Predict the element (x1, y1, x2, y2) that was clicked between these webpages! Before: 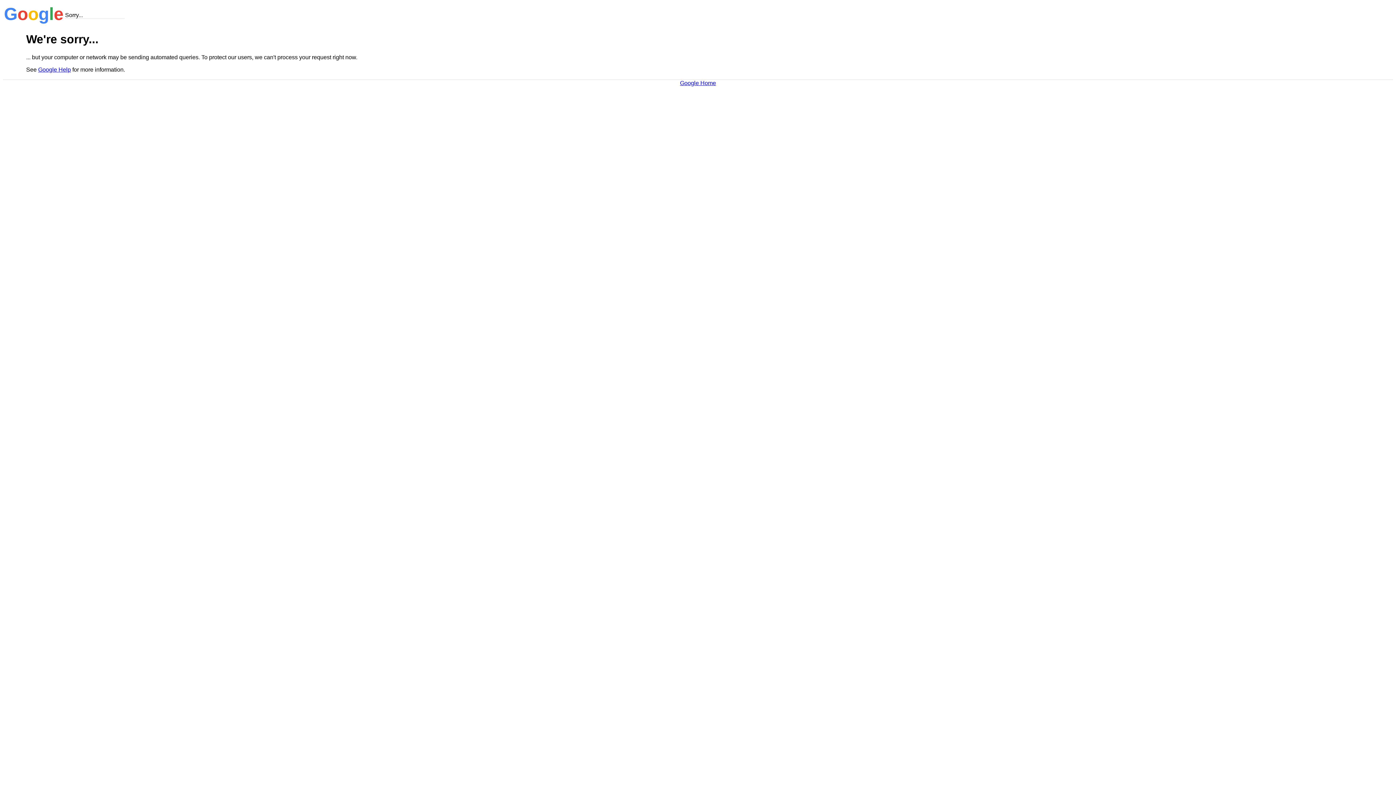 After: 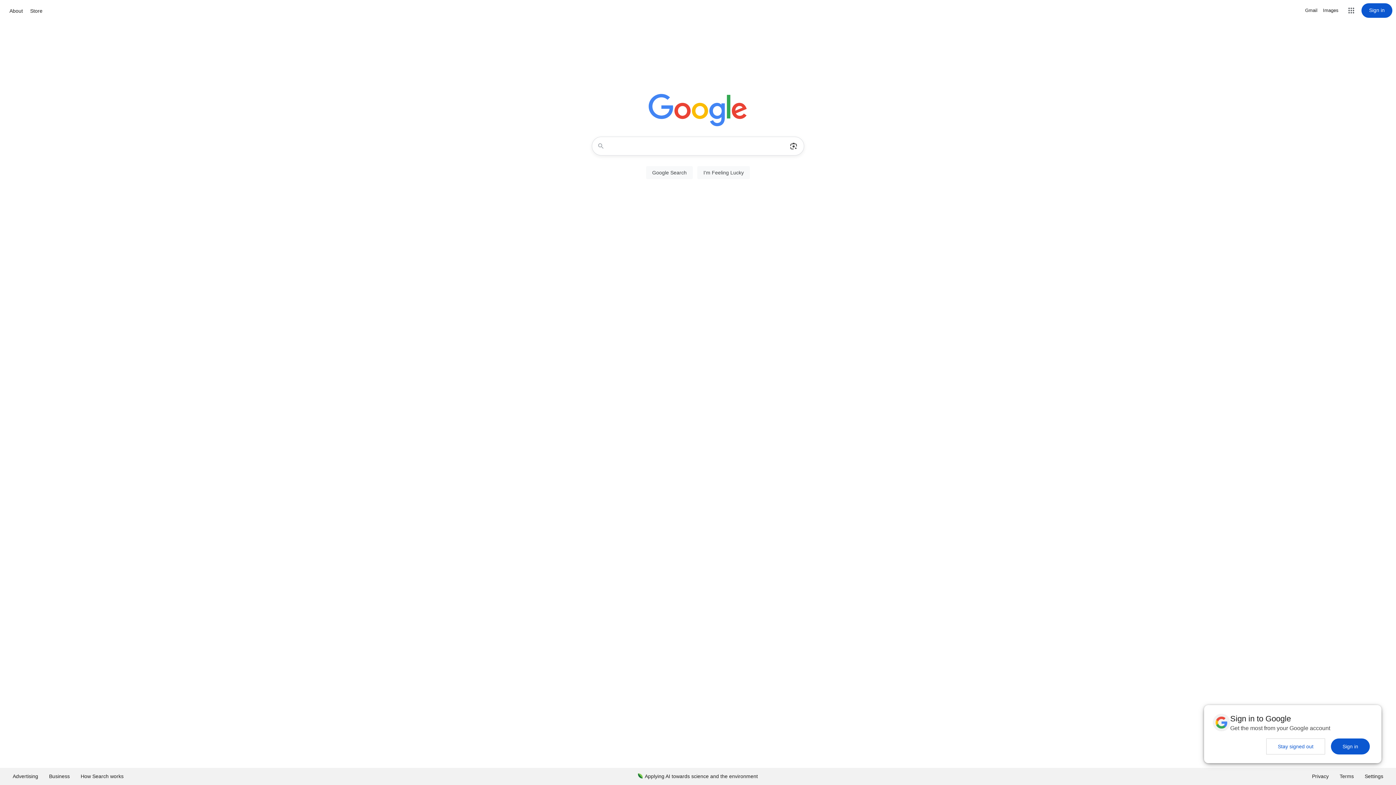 Action: label: Google Home bbox: (680, 79, 716, 86)